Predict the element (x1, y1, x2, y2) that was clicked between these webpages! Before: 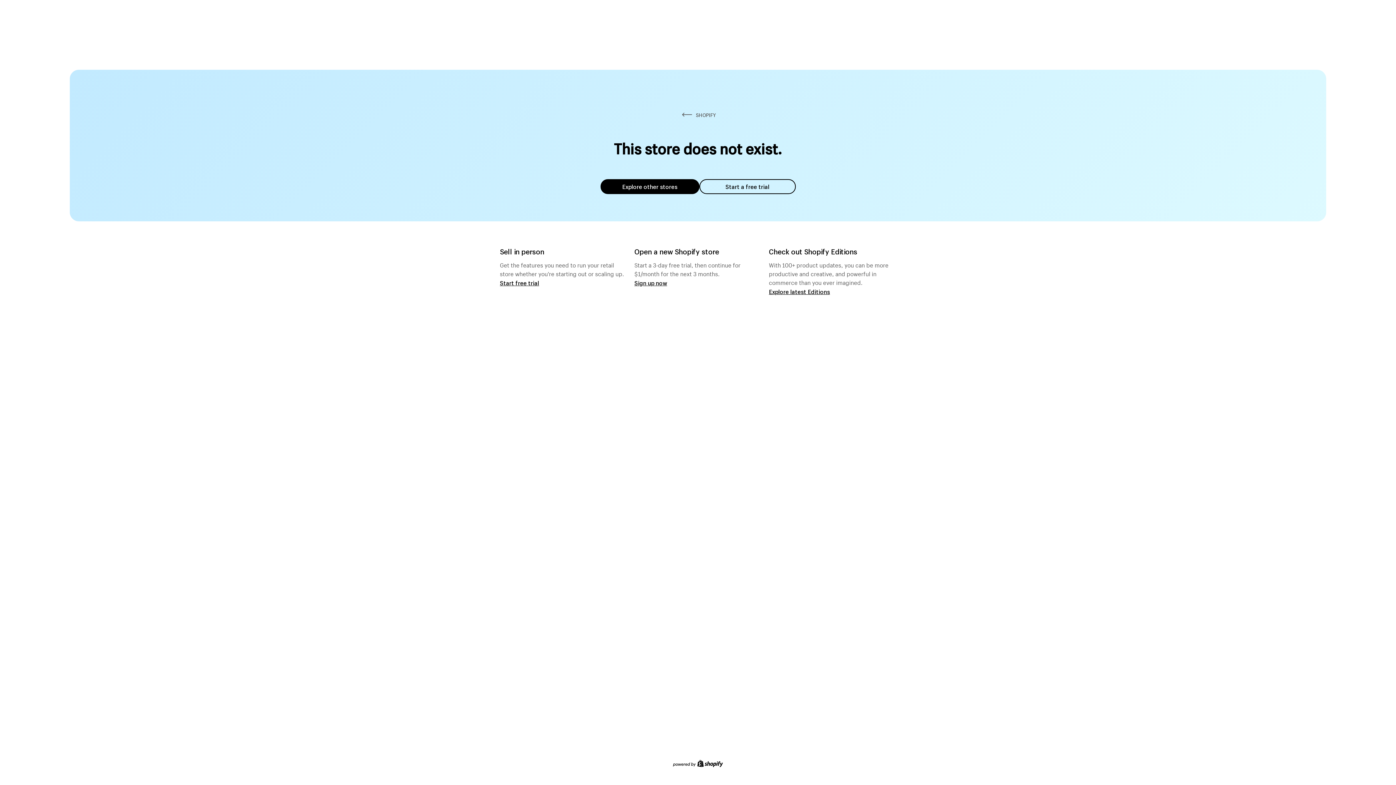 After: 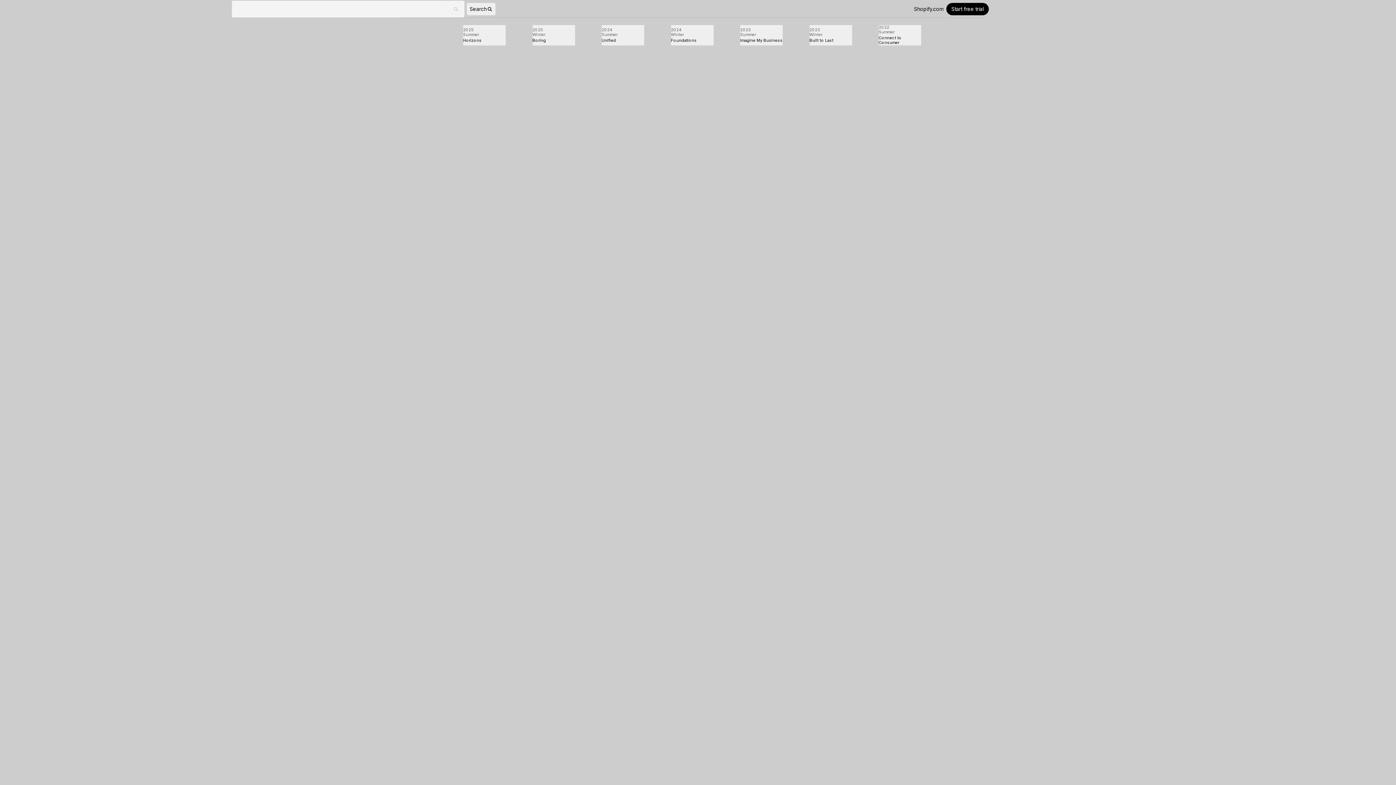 Action: label: Explore latest Editions bbox: (769, 287, 830, 295)